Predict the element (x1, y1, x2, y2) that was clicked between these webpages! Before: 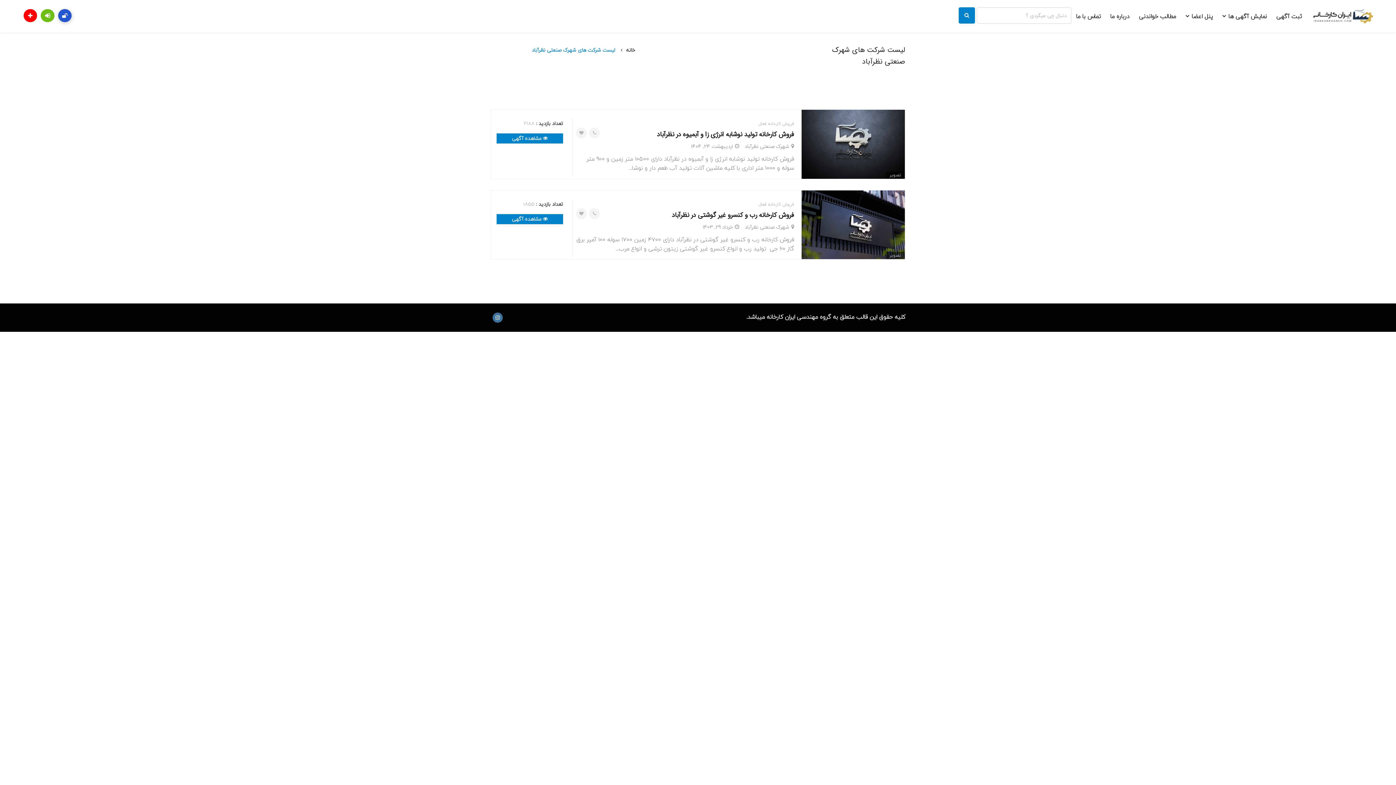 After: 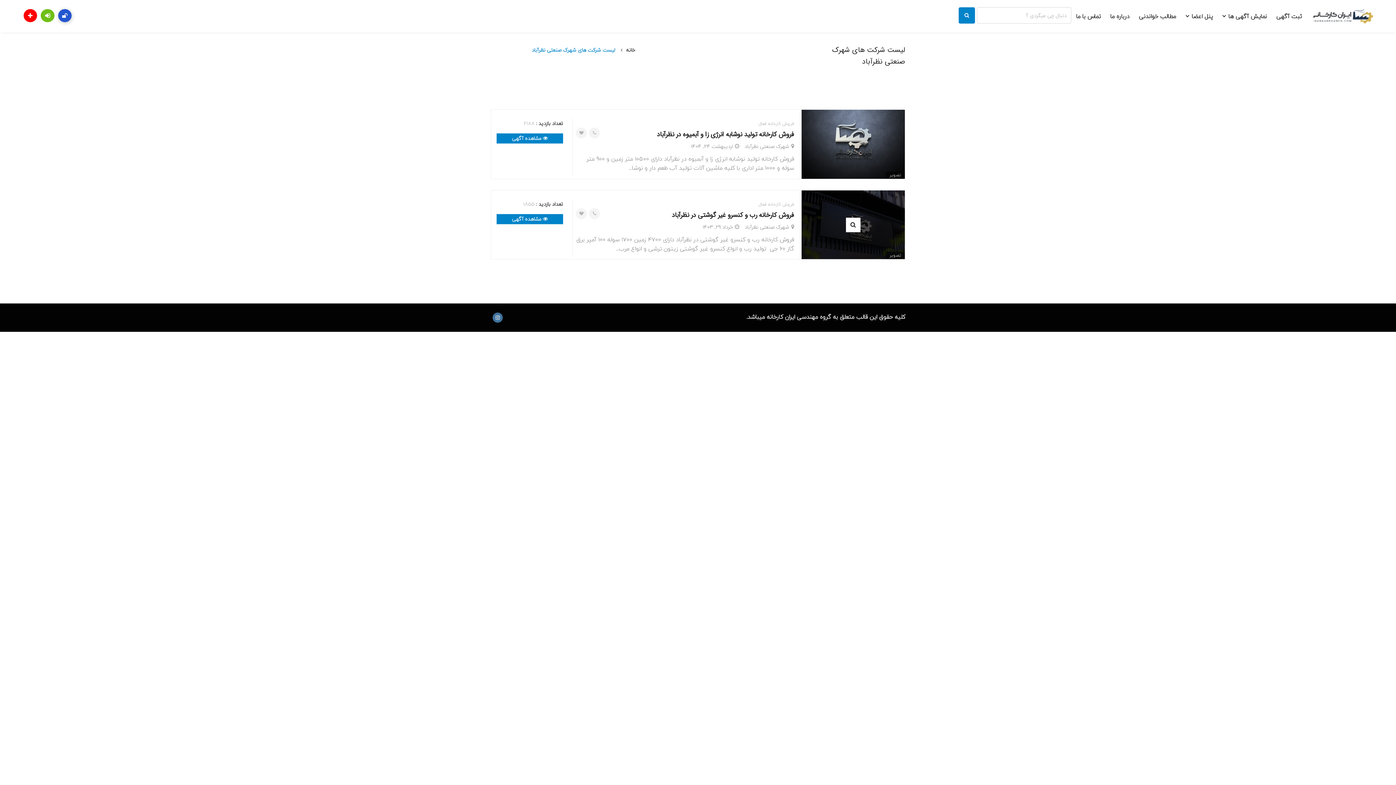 Action: bbox: (744, 222, 789, 231) label: شهرک صنعتی نظرآباد